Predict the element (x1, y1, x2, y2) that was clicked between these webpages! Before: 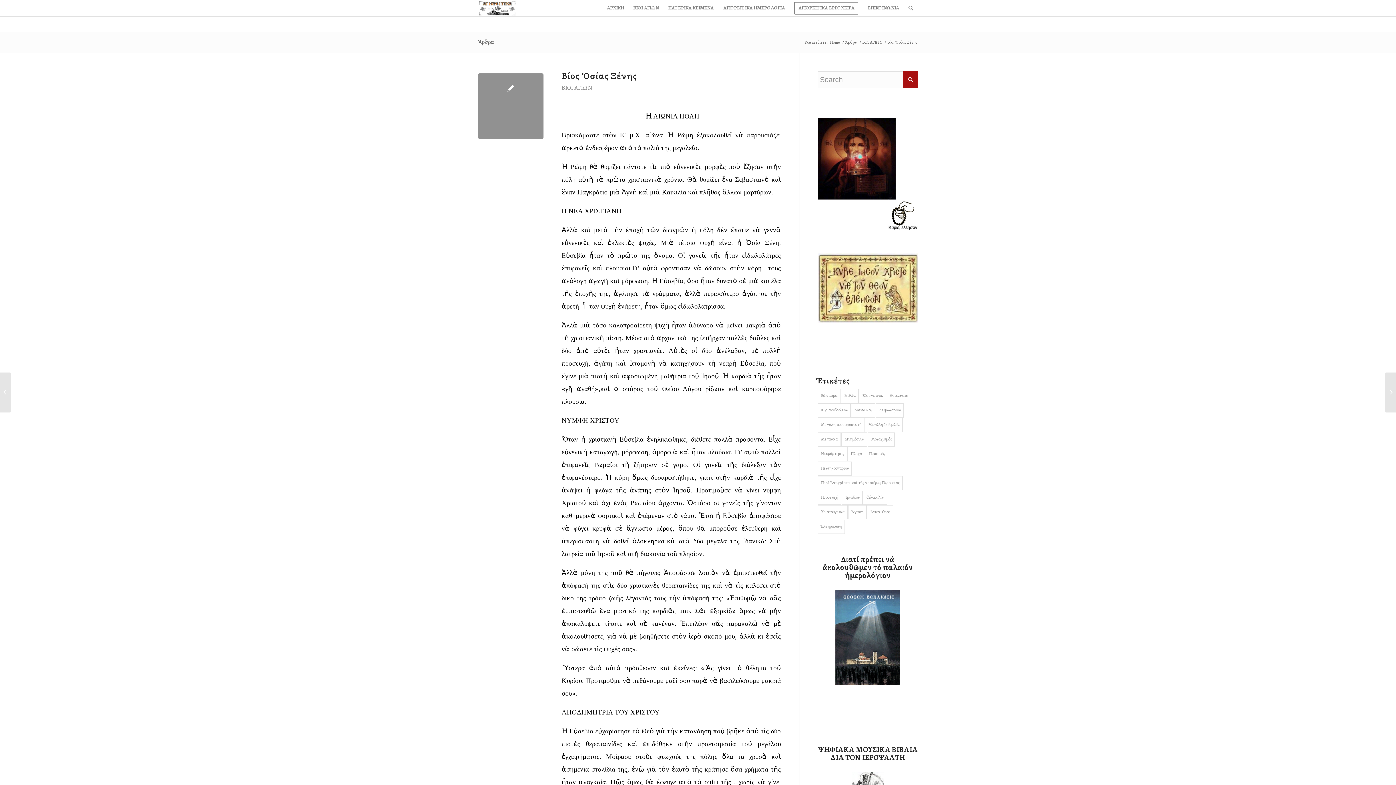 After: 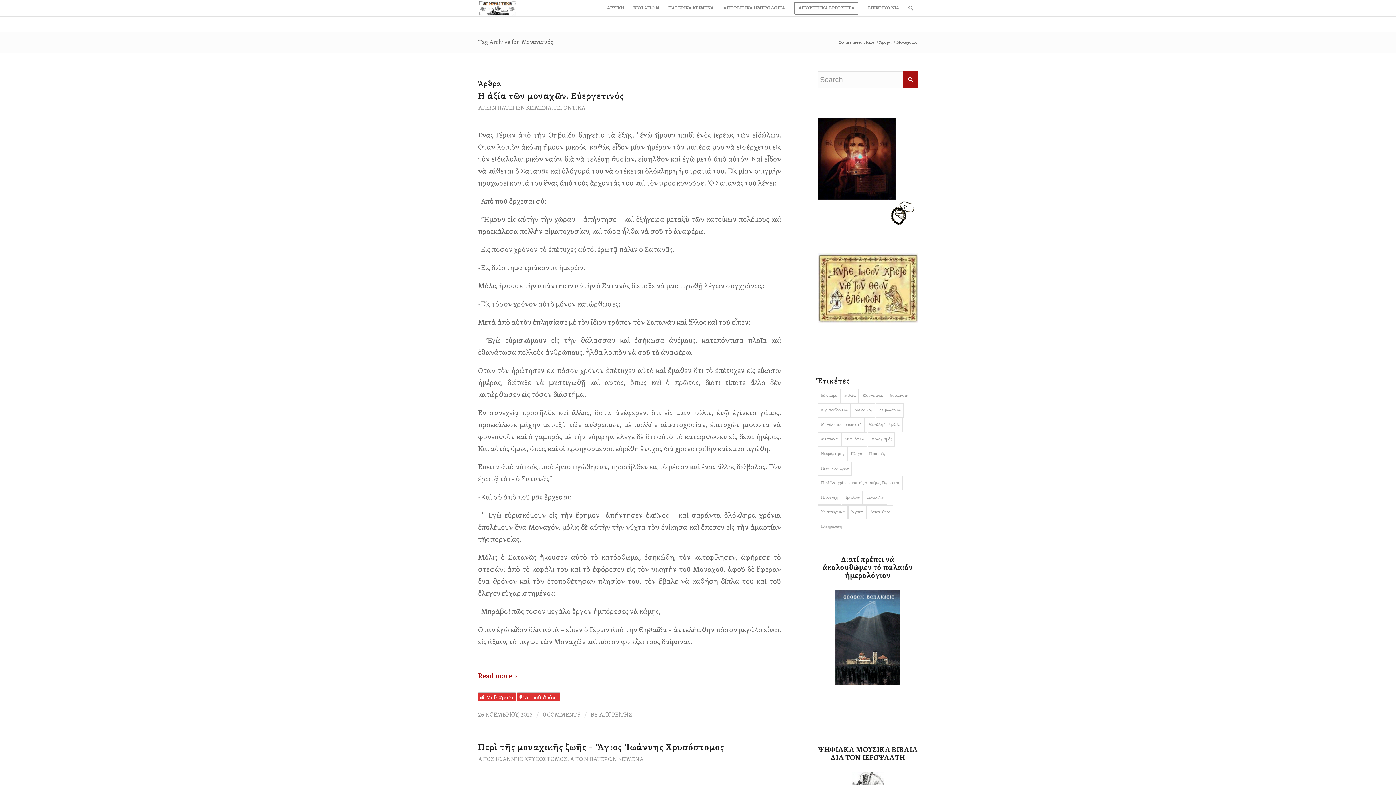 Action: bbox: (868, 432, 895, 446) label: Μοναχισμός (4 στοιχεία)